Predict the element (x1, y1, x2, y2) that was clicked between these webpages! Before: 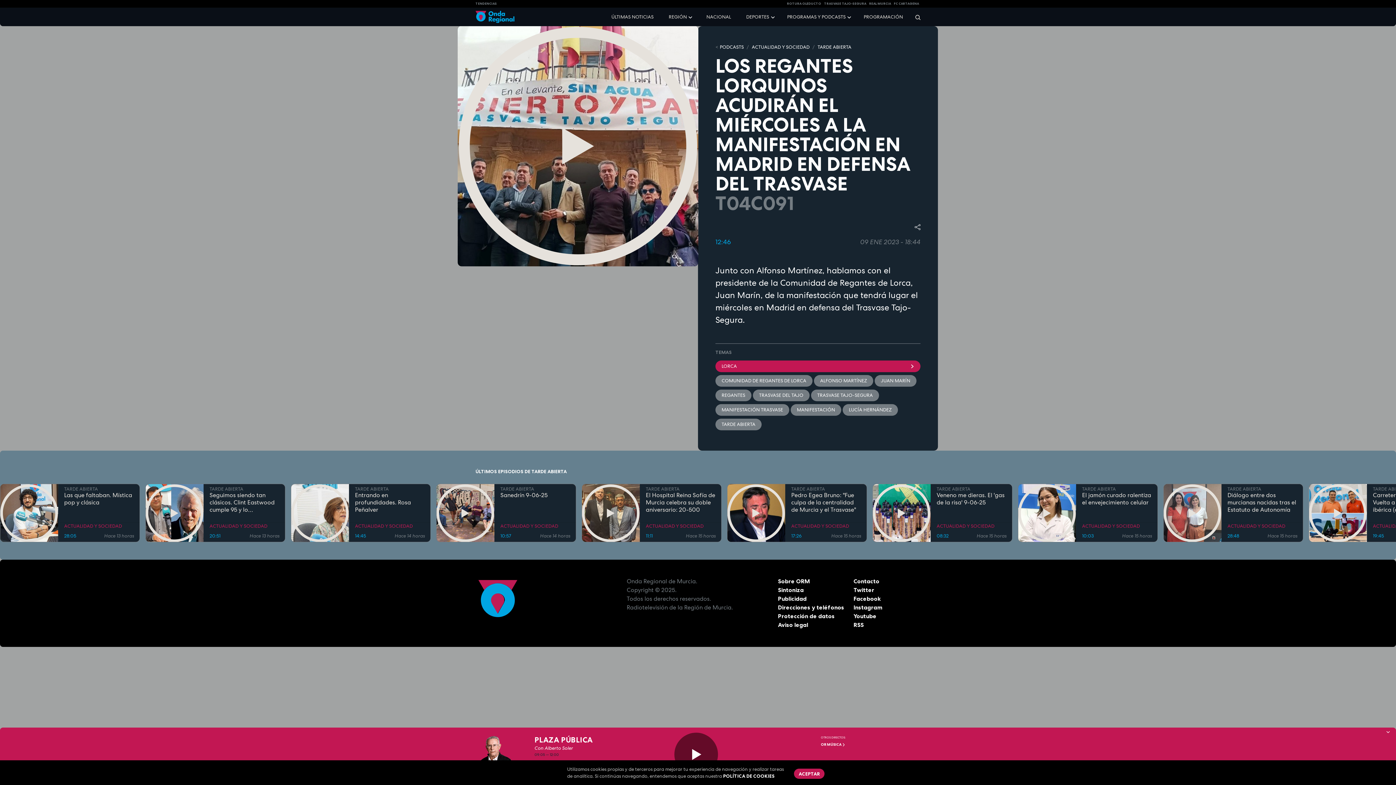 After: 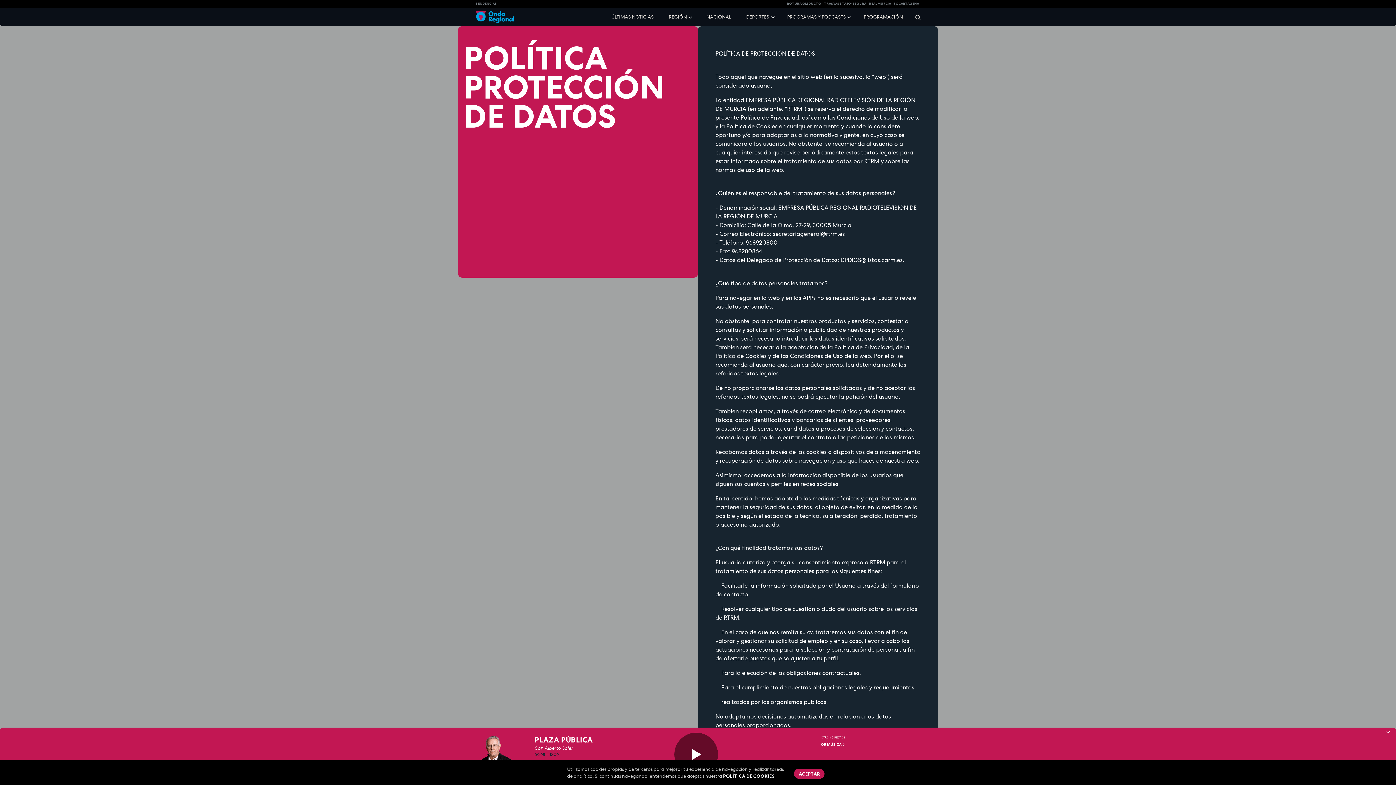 Action: bbox: (778, 612, 834, 619) label: Protección de datos